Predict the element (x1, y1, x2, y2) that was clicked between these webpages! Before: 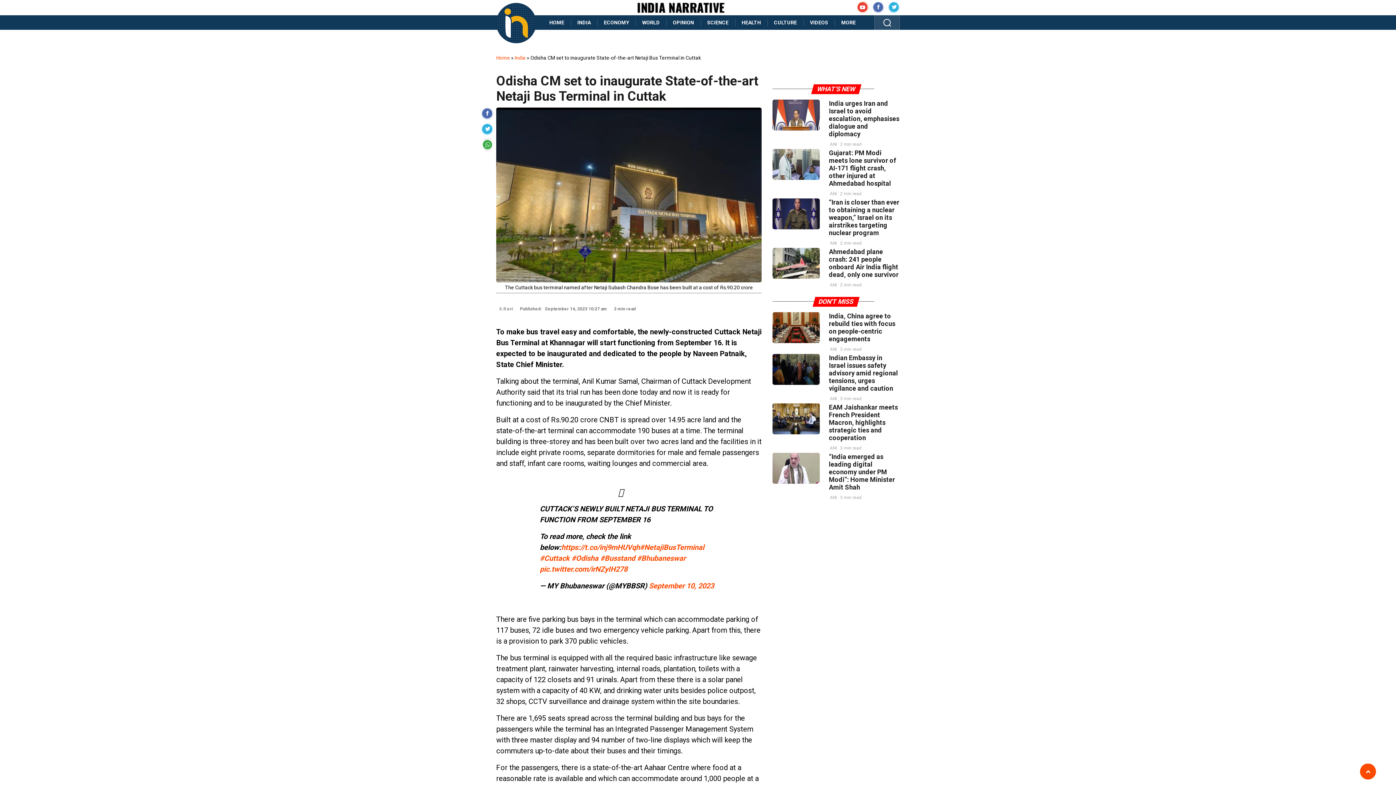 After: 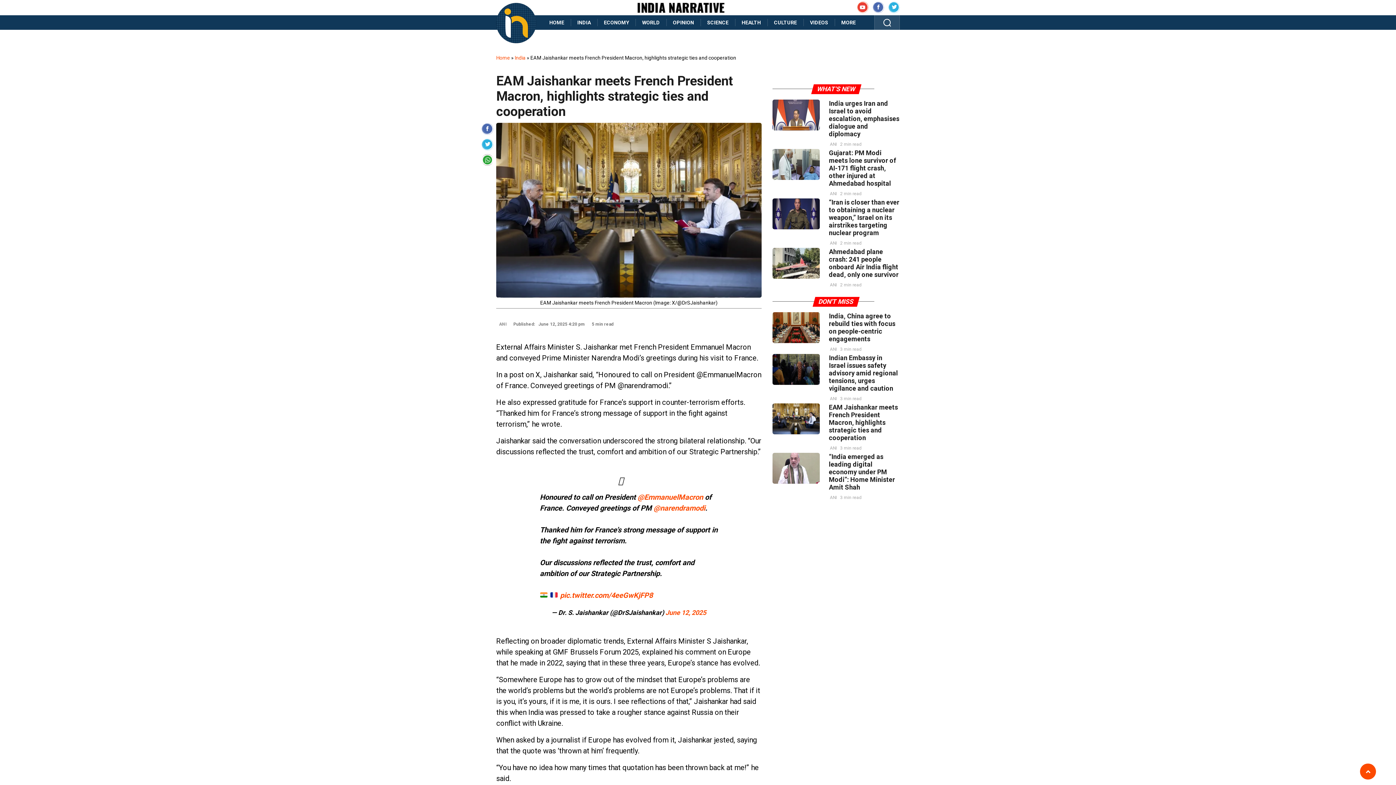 Action: label: EAM Jaishankar meets French President Macron, highlights strategic ties and cooperation bbox: (829, 403, 898, 441)